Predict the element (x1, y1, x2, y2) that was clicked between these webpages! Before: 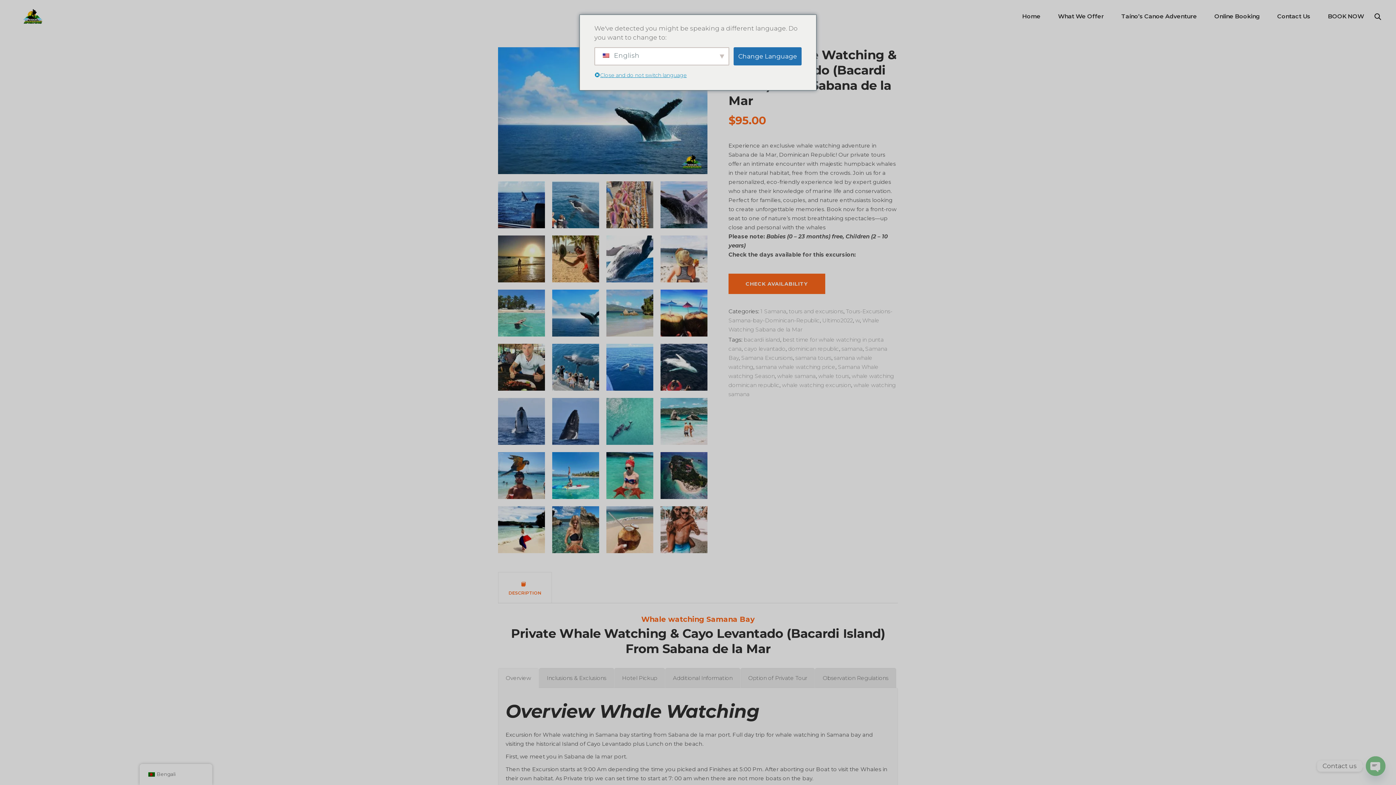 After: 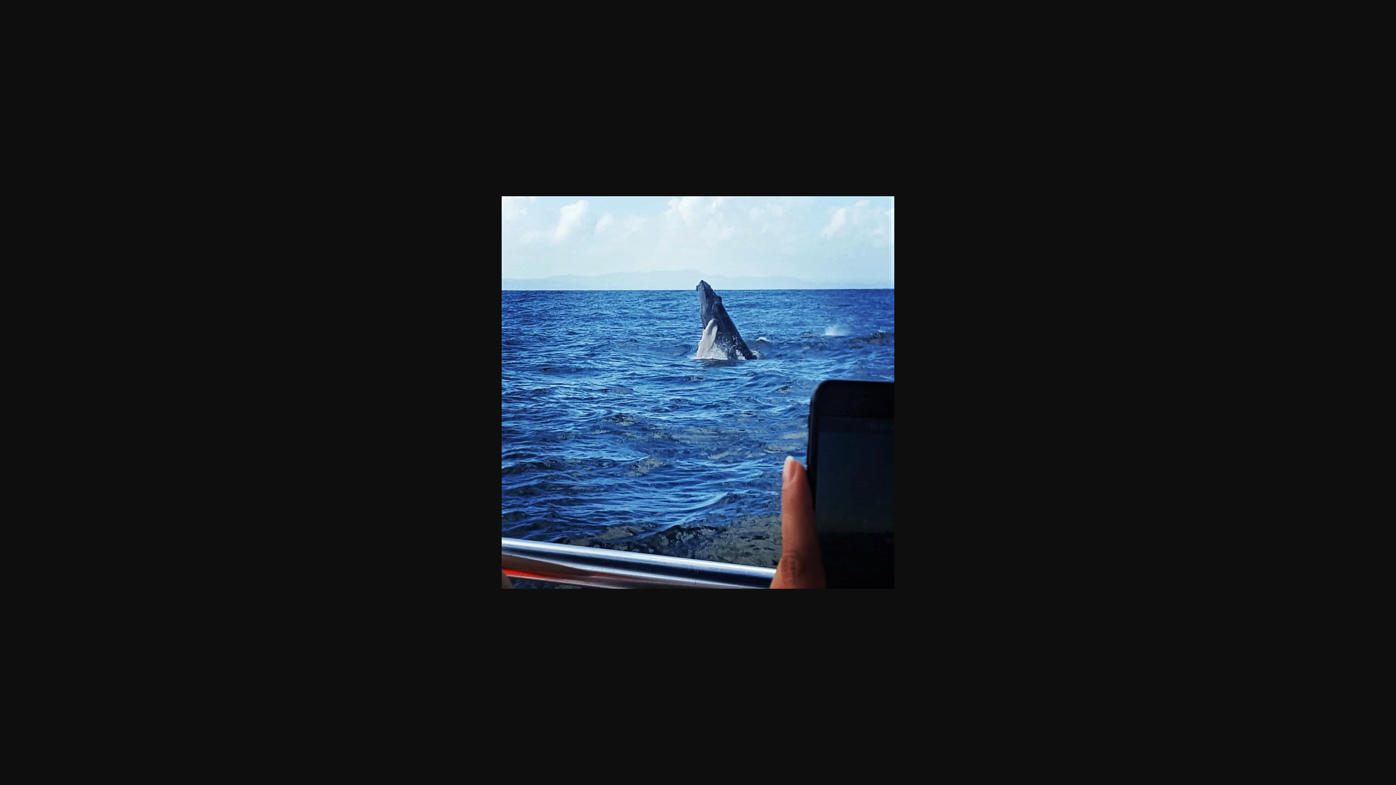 Action: bbox: (498, 181, 545, 228)